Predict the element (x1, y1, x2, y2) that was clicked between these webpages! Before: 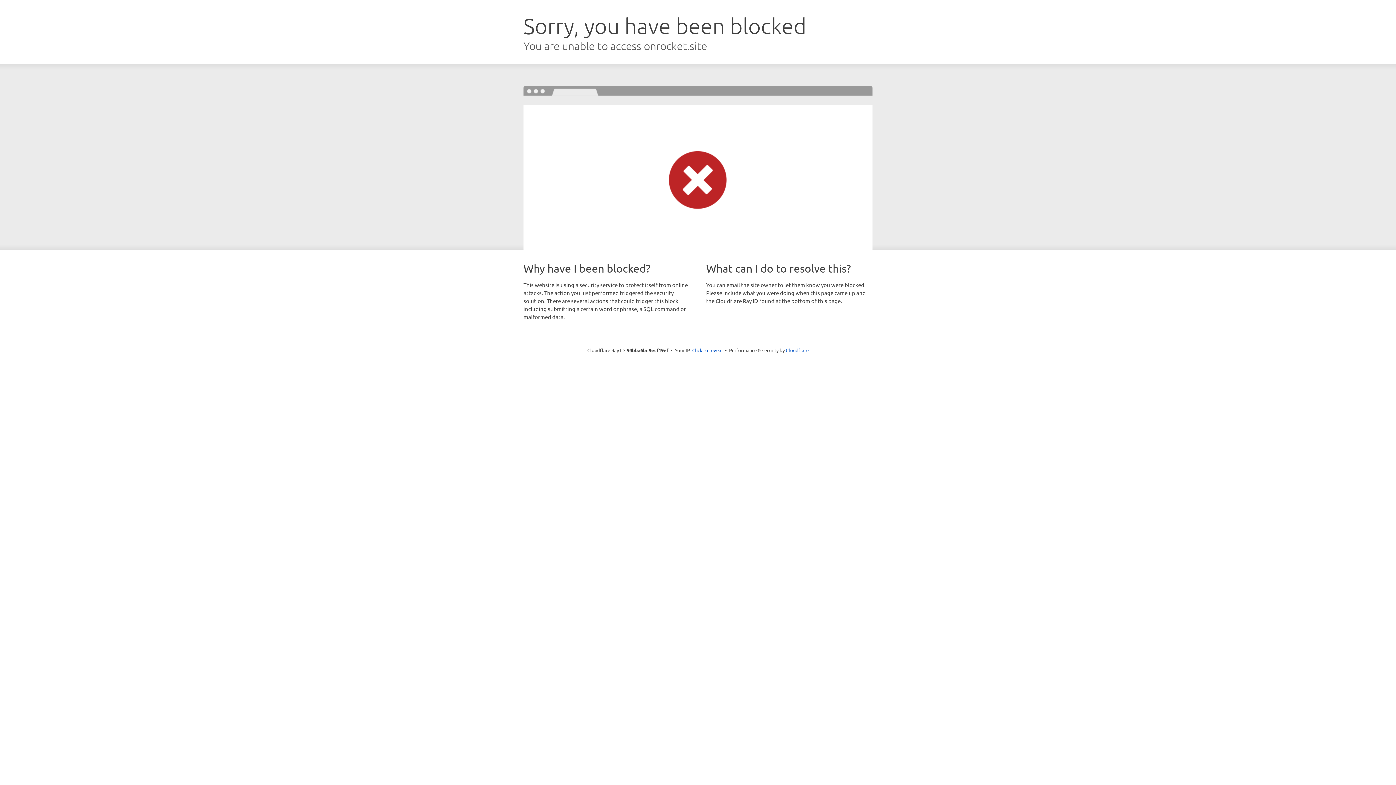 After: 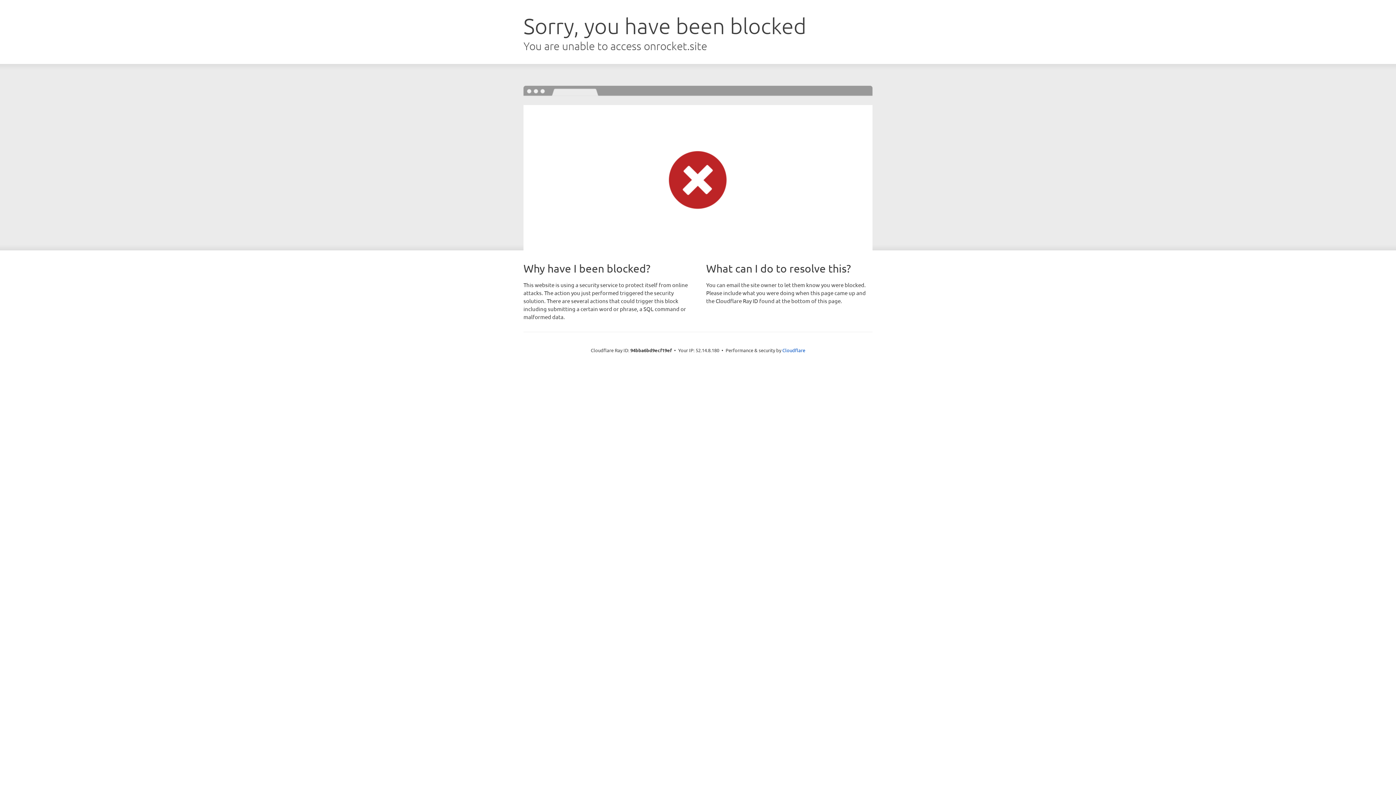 Action: label: Click to reveal bbox: (692, 346, 722, 353)